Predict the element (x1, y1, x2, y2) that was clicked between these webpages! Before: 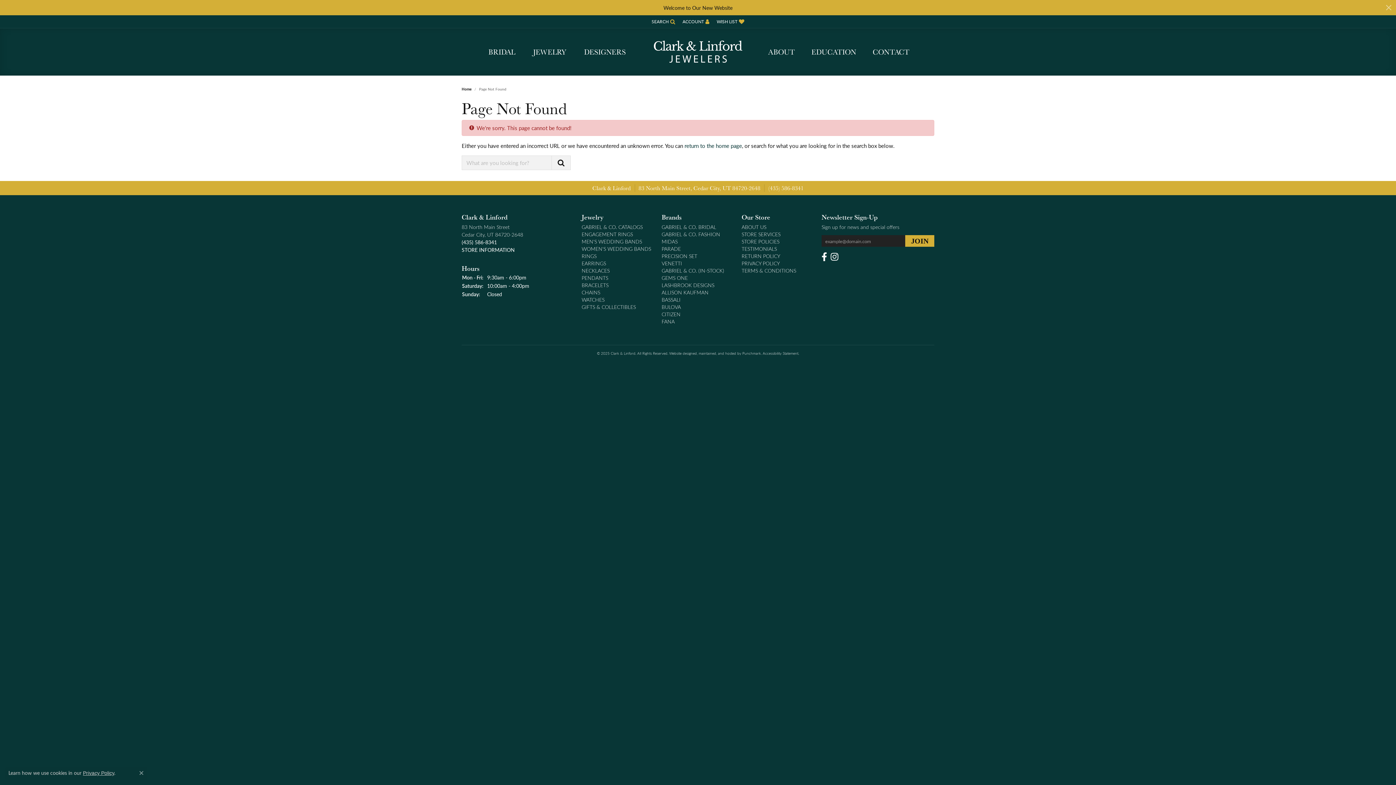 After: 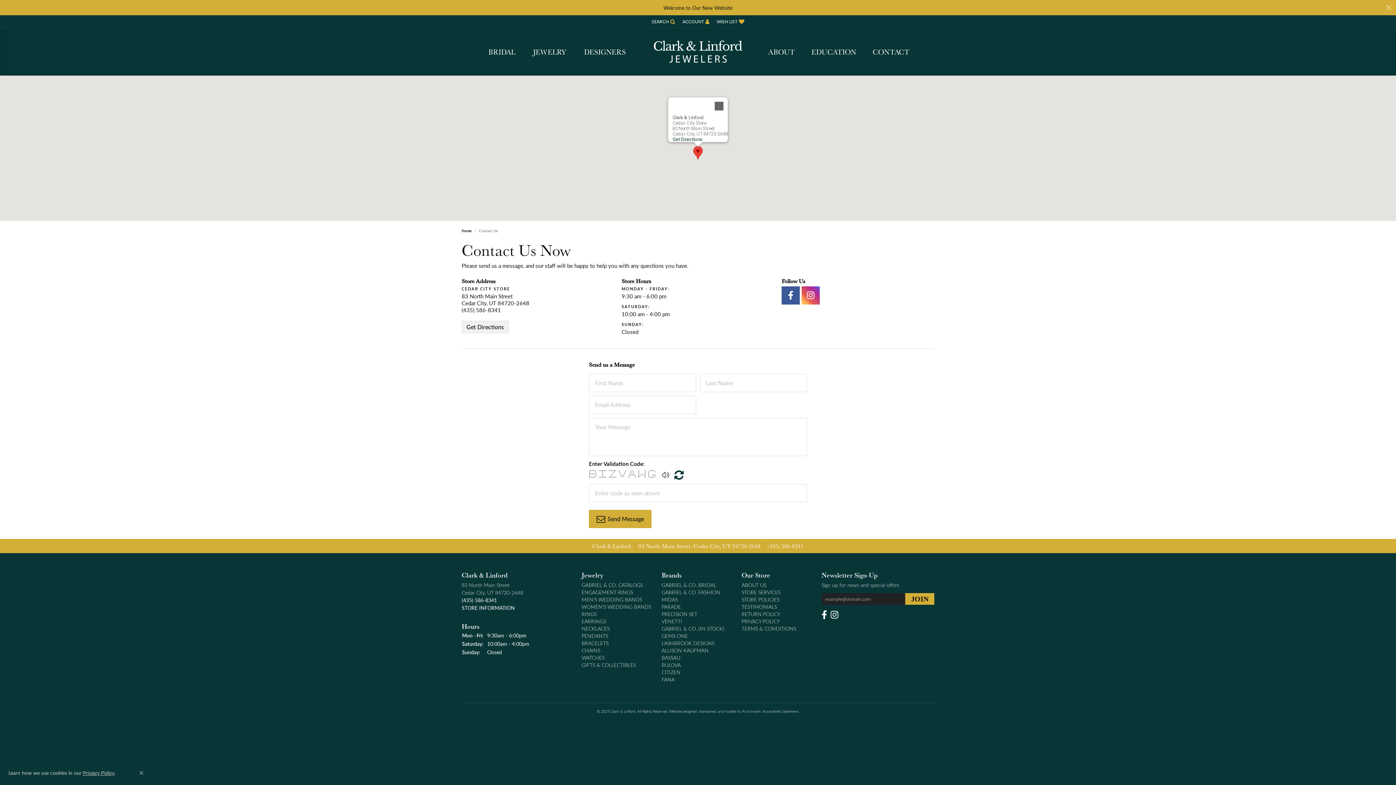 Action: label: STORE INFORMATION bbox: (461, 246, 514, 253)